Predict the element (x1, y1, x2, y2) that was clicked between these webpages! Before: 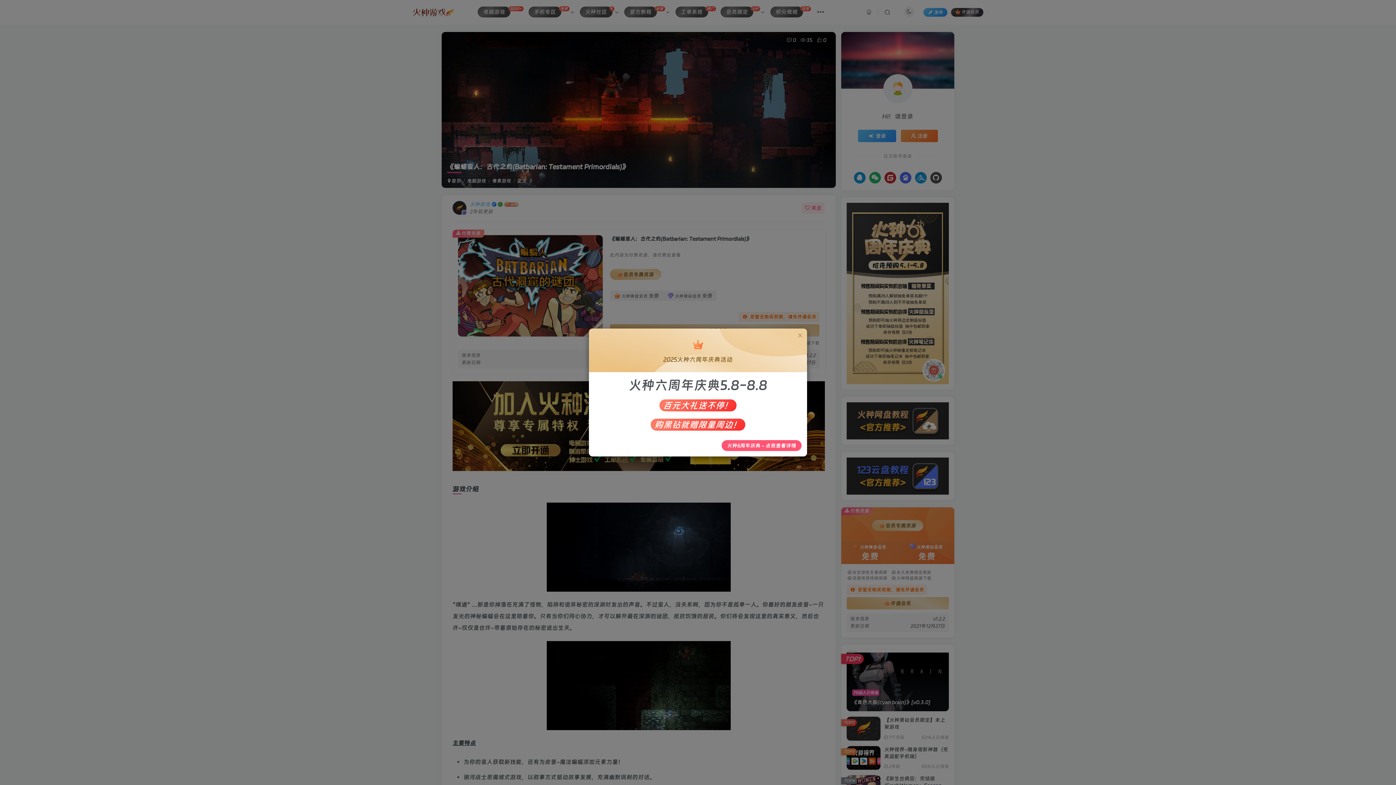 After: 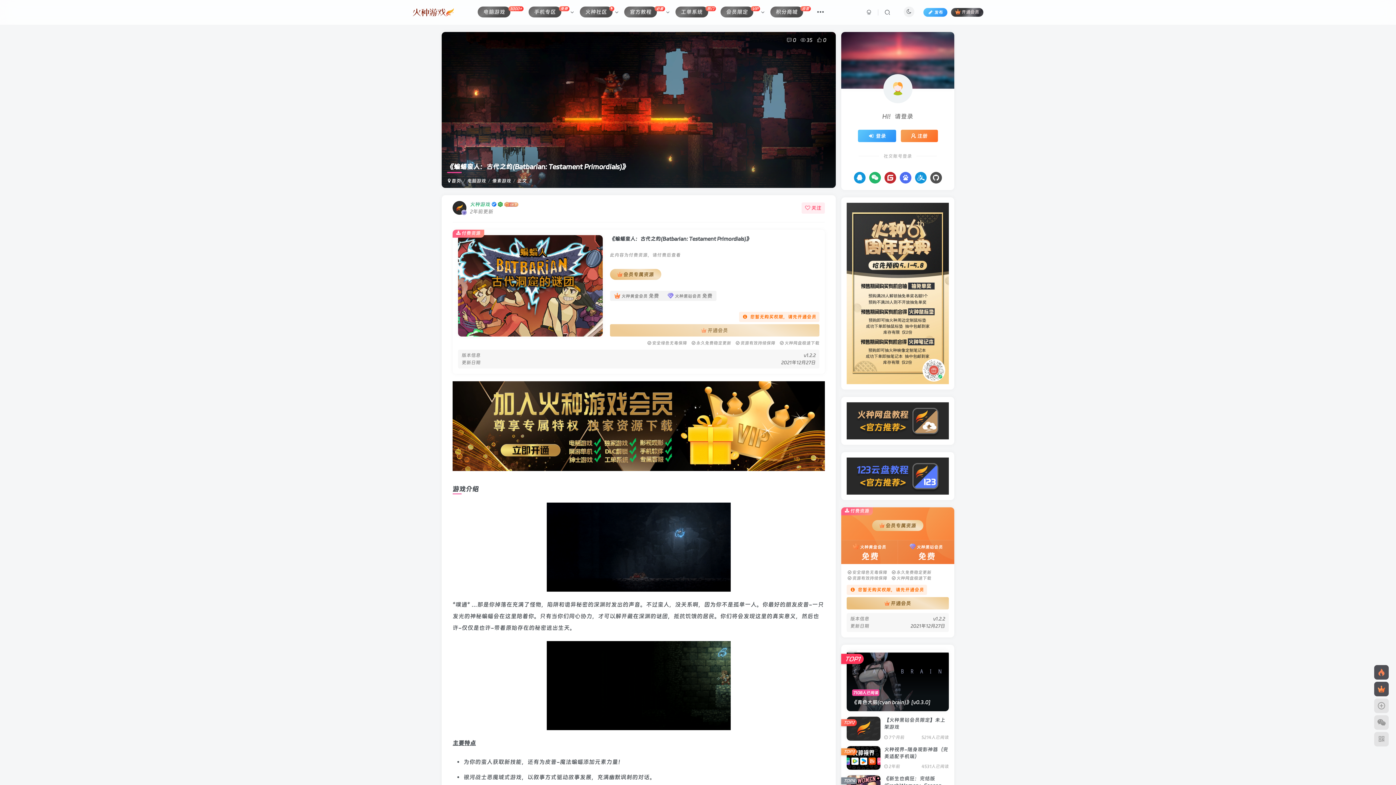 Action: bbox: (797, 332, 803, 339)